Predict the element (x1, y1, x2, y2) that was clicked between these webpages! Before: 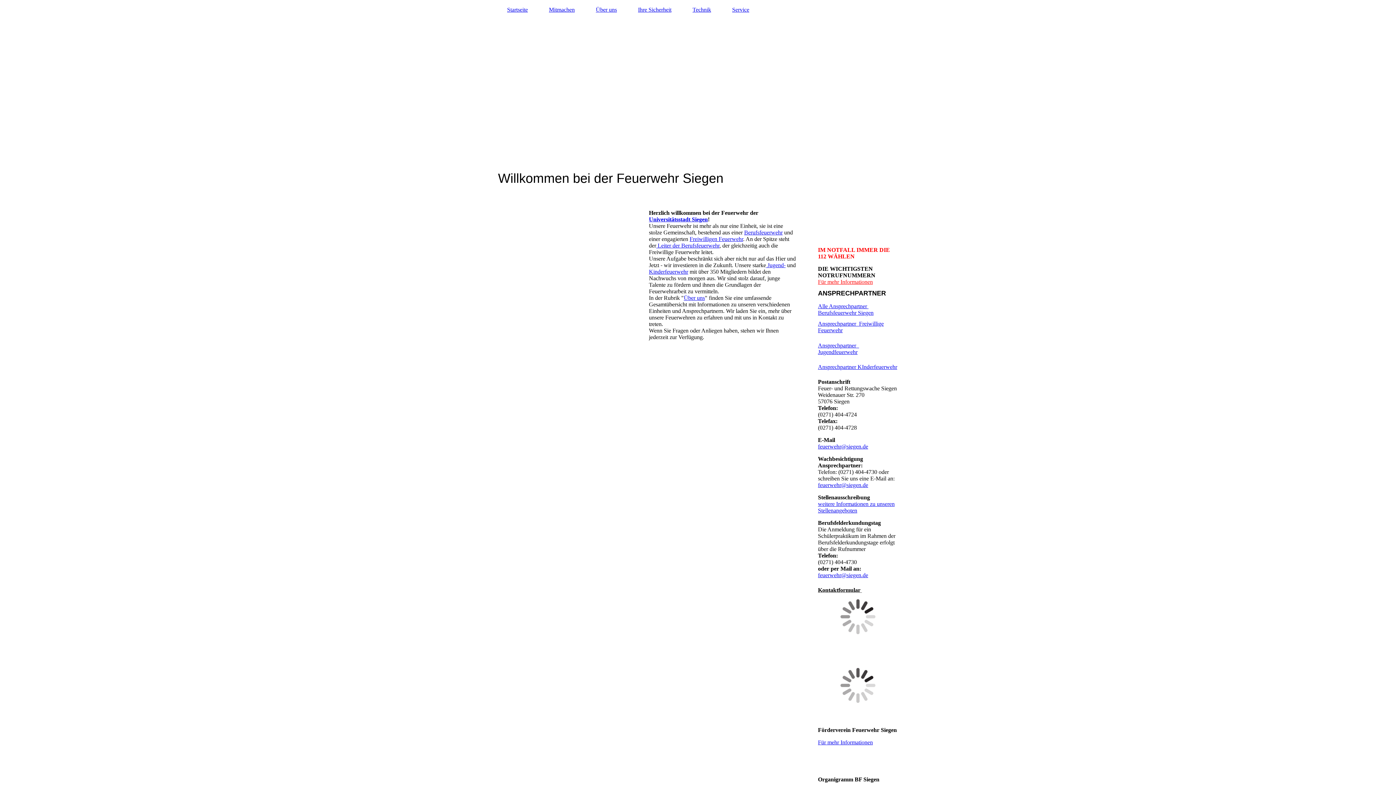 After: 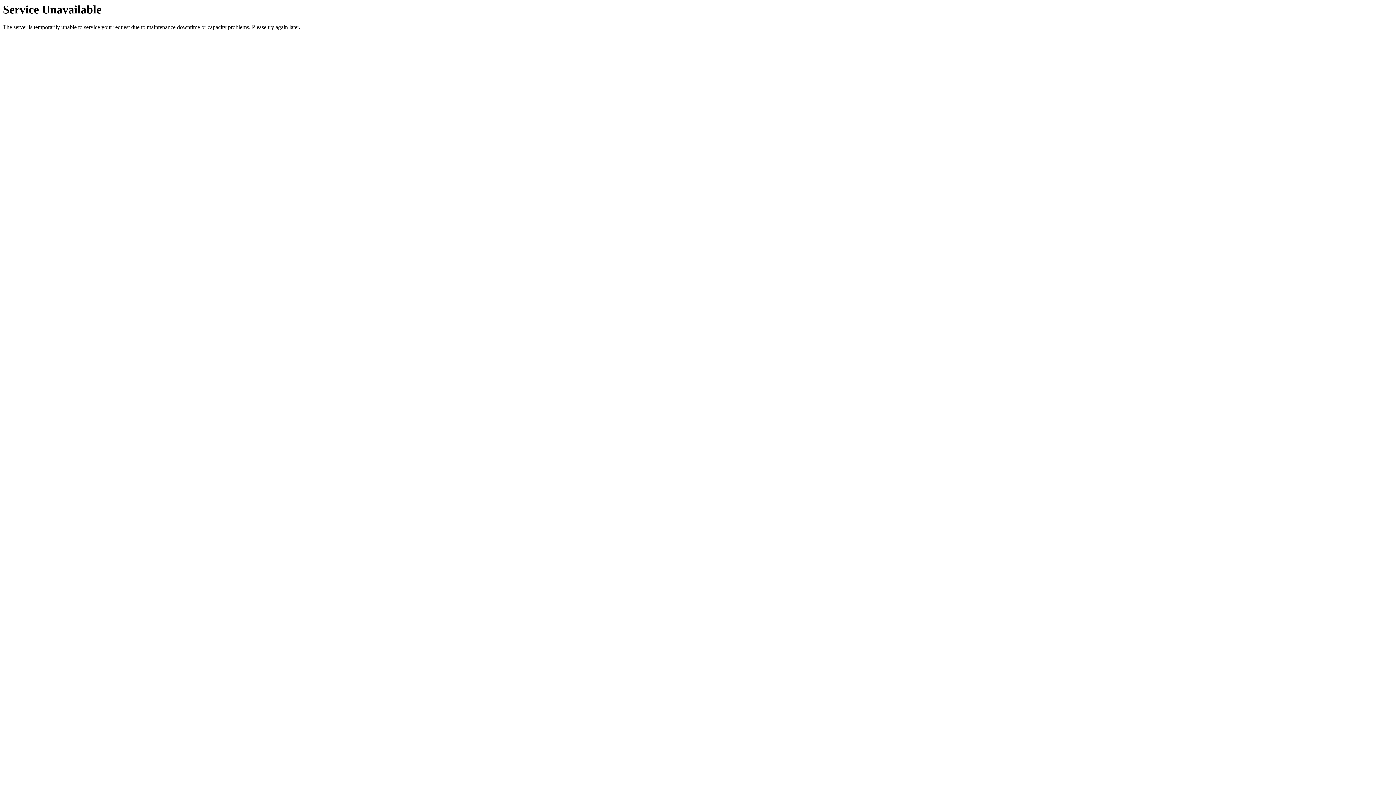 Action: bbox: (818, 739, 873, 745) label: Für mehr Informationen